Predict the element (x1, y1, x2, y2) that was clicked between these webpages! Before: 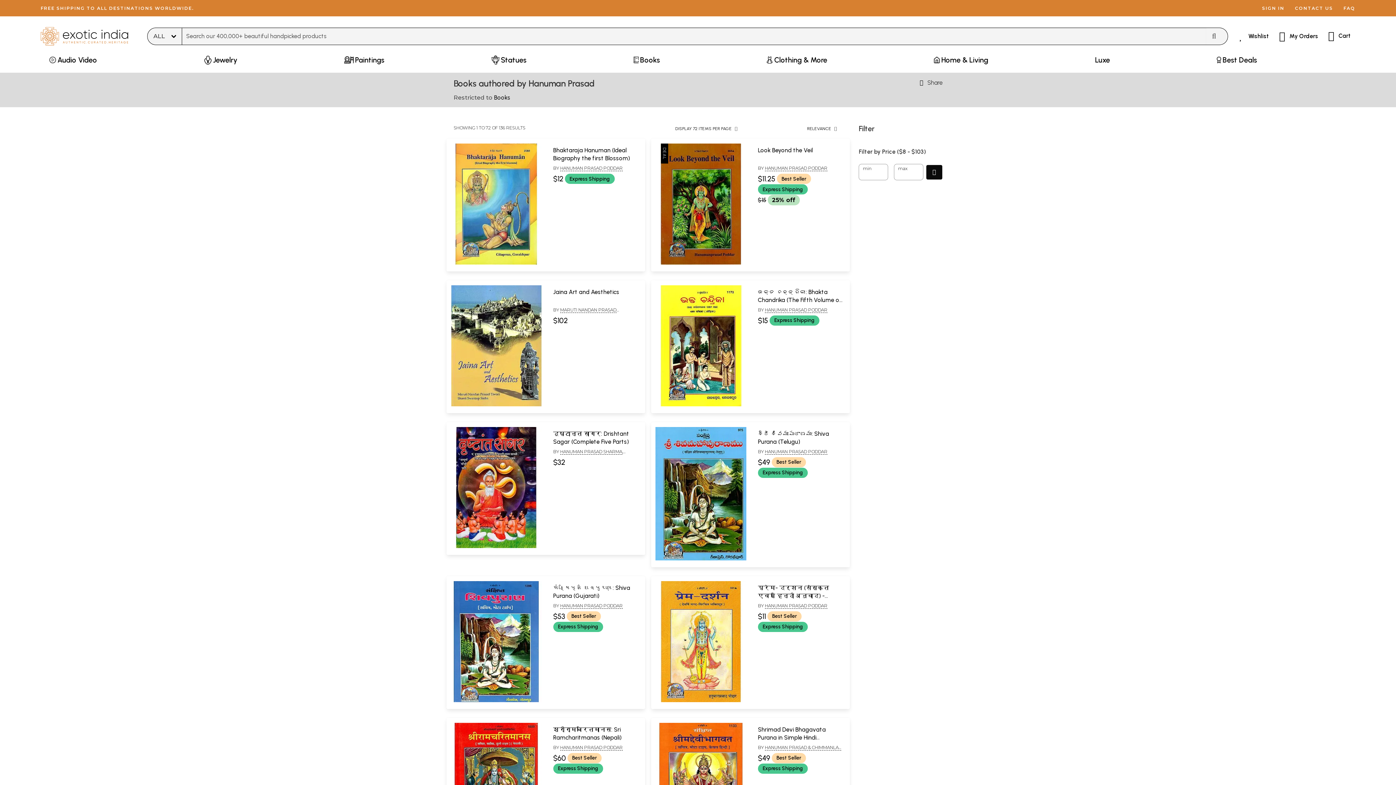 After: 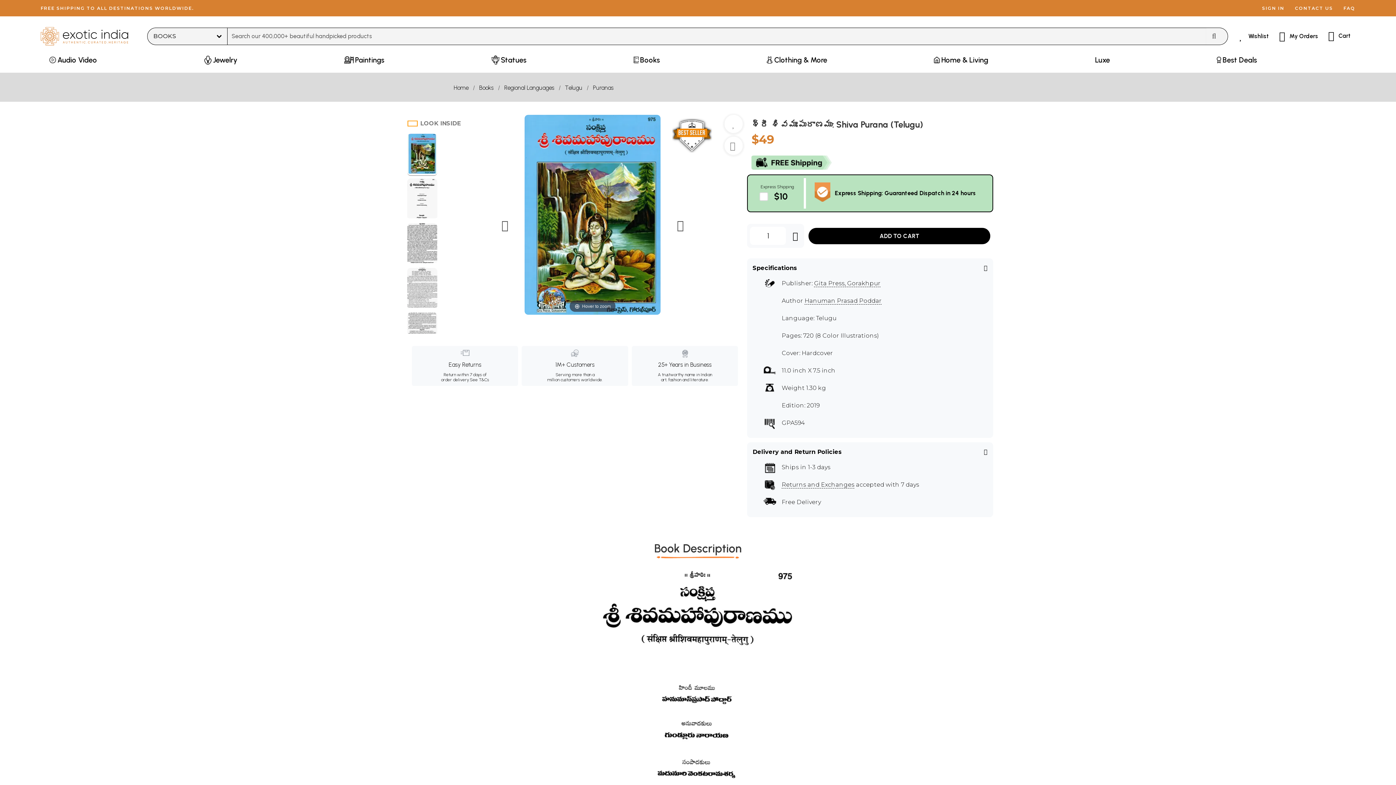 Action: bbox: (655, 556, 746, 561)